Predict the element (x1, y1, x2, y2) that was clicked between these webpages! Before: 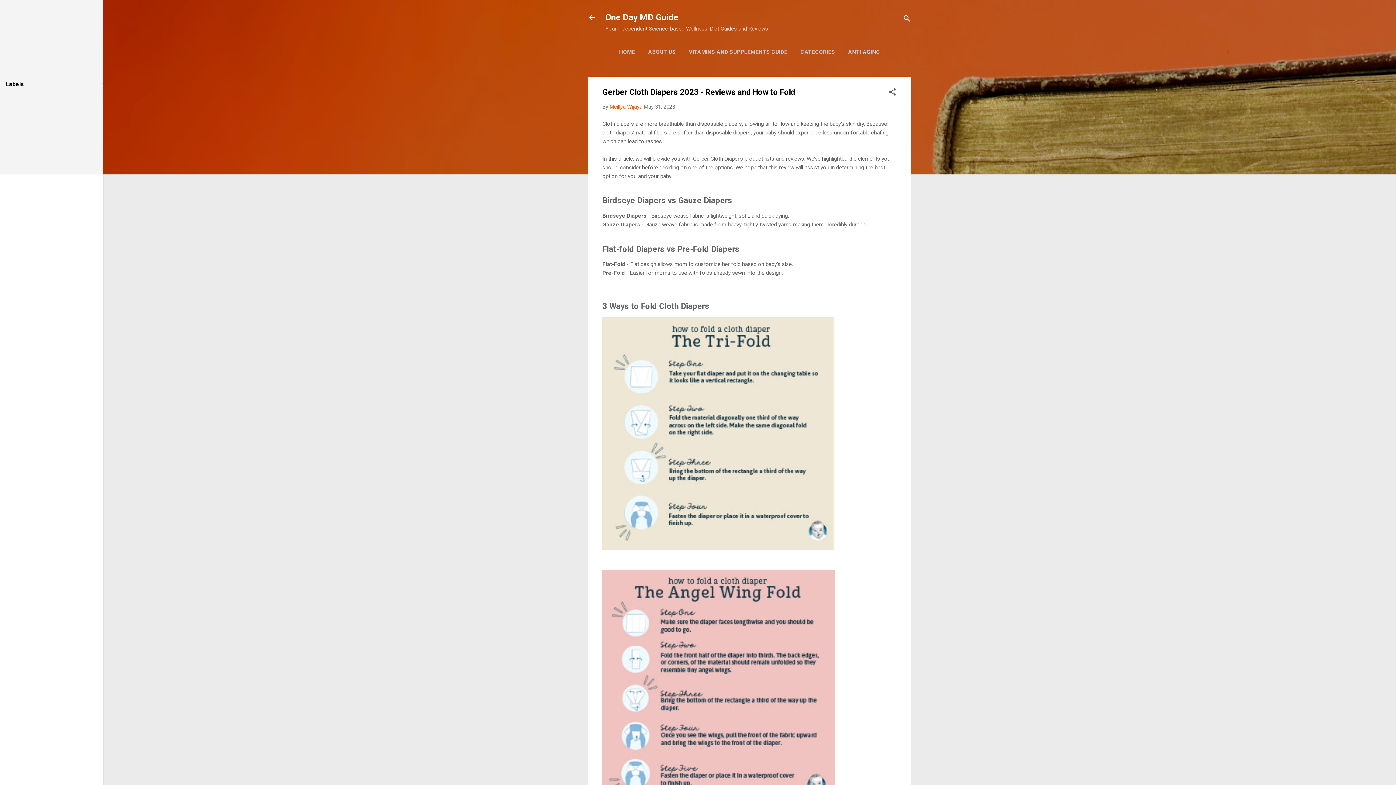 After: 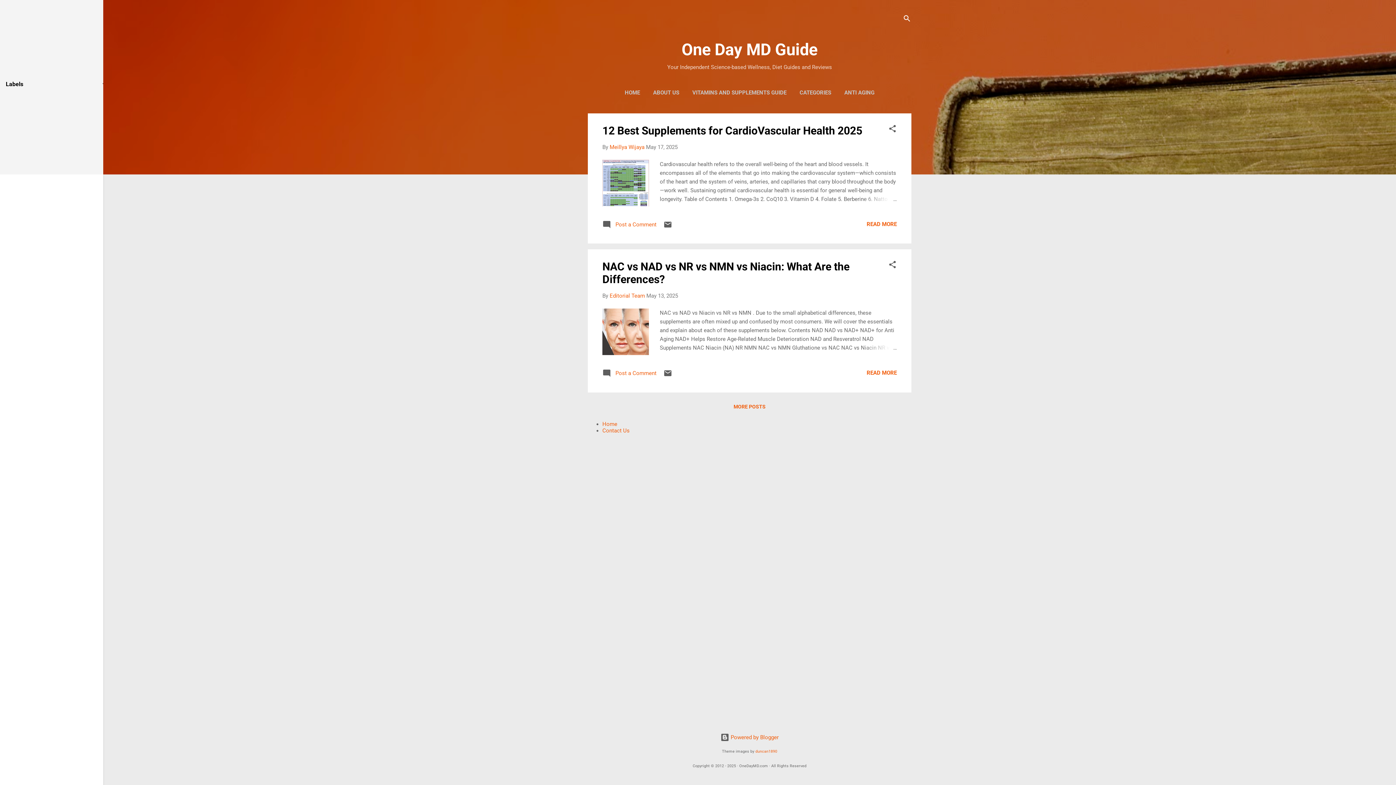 Action: bbox: (588, 13, 596, 23)